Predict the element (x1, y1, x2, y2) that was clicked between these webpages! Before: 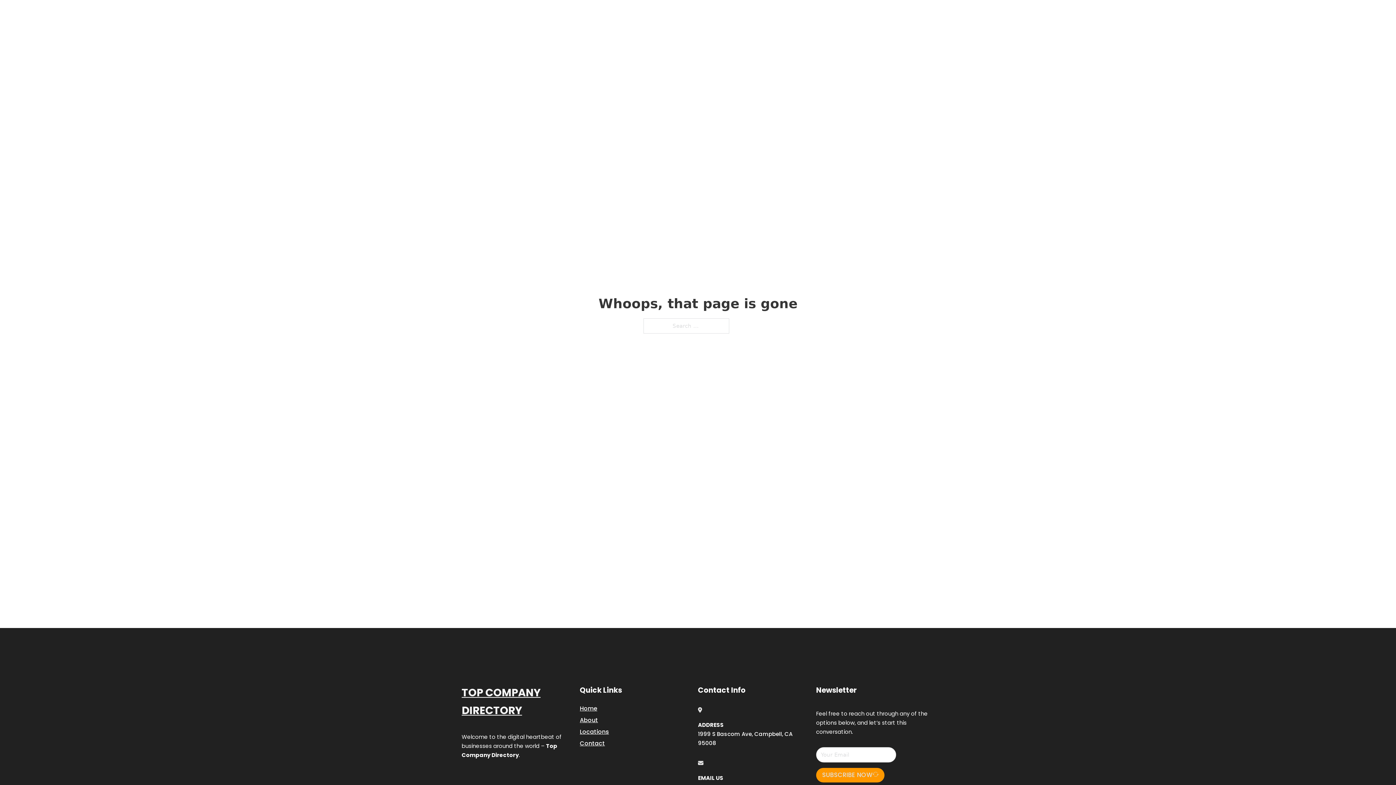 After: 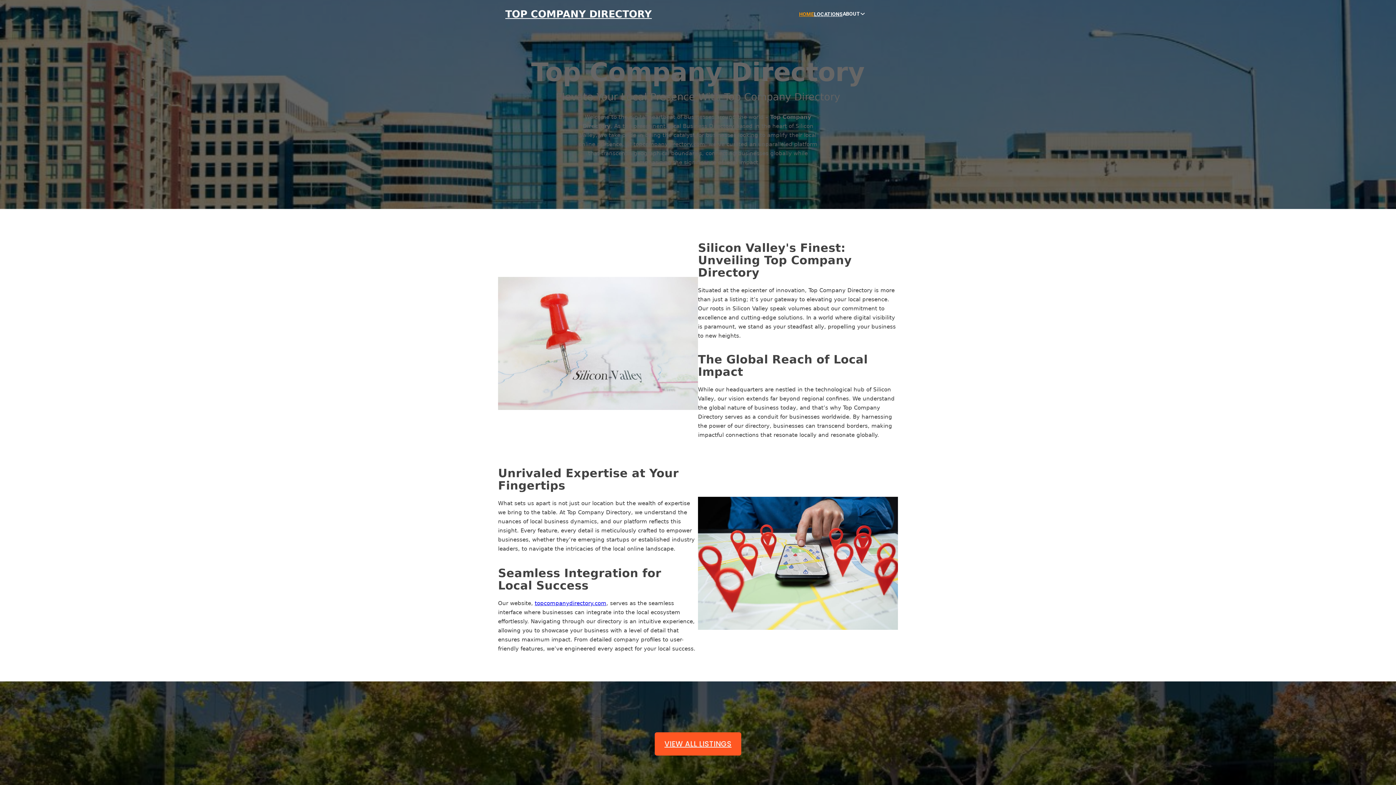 Action: bbox: (580, 703, 597, 713) label: Home